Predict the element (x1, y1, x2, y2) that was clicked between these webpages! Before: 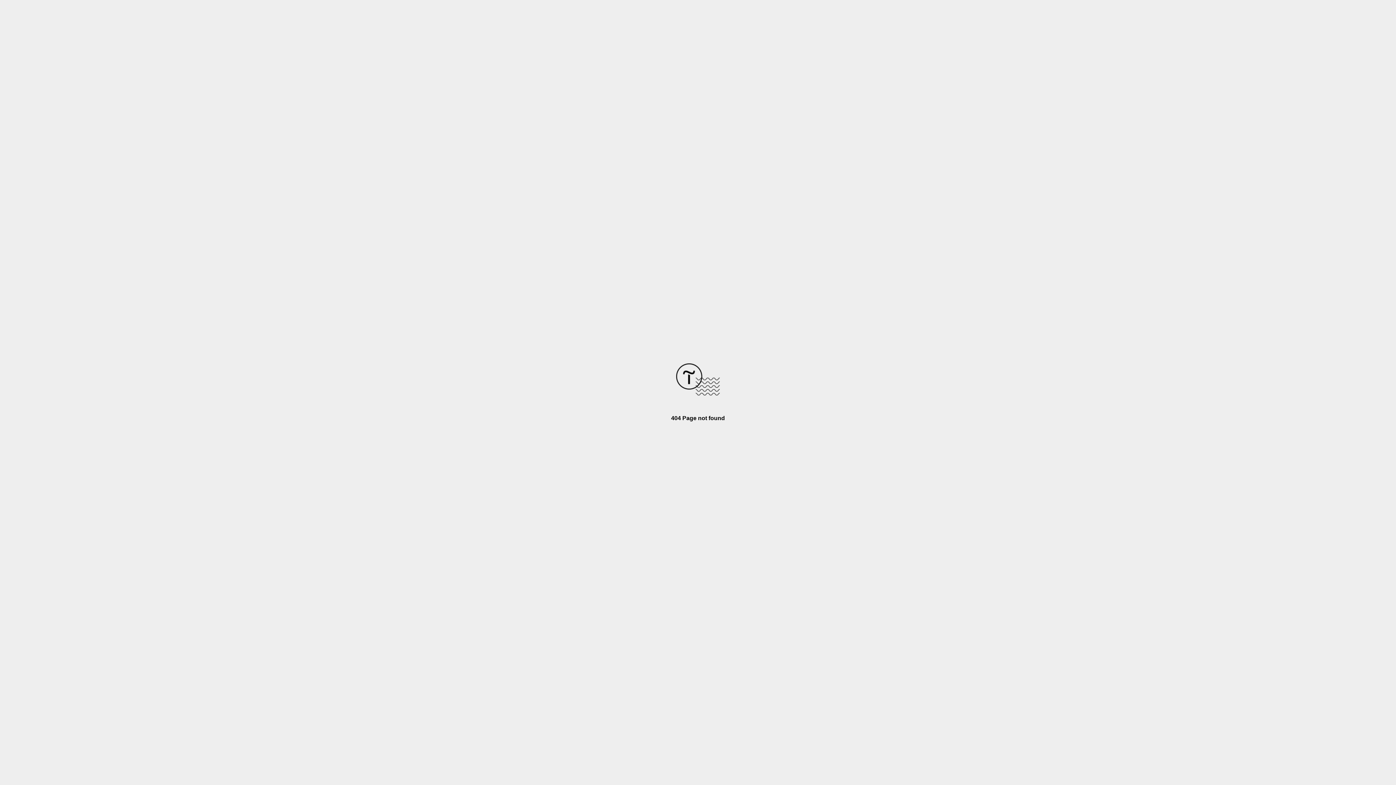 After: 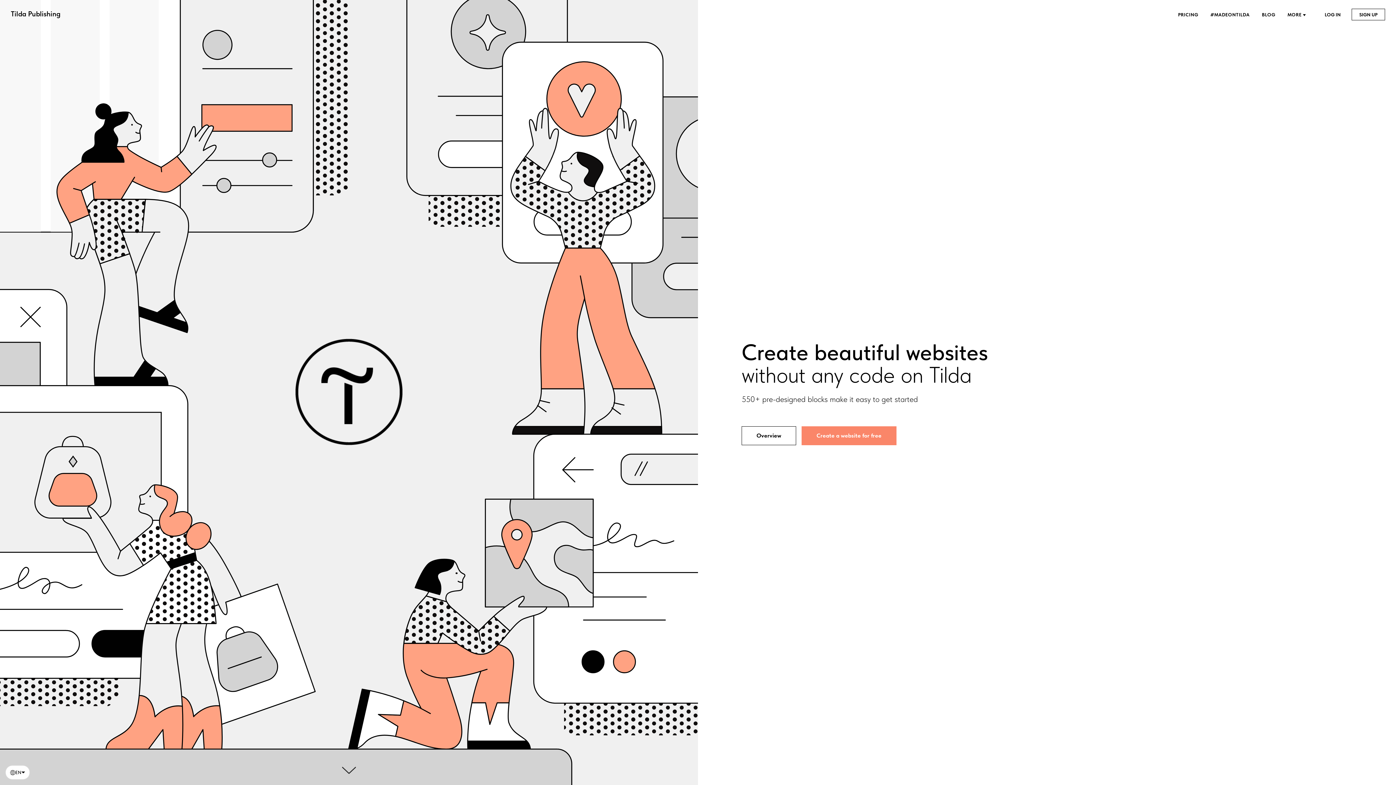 Action: bbox: (676, 390, 720, 396)